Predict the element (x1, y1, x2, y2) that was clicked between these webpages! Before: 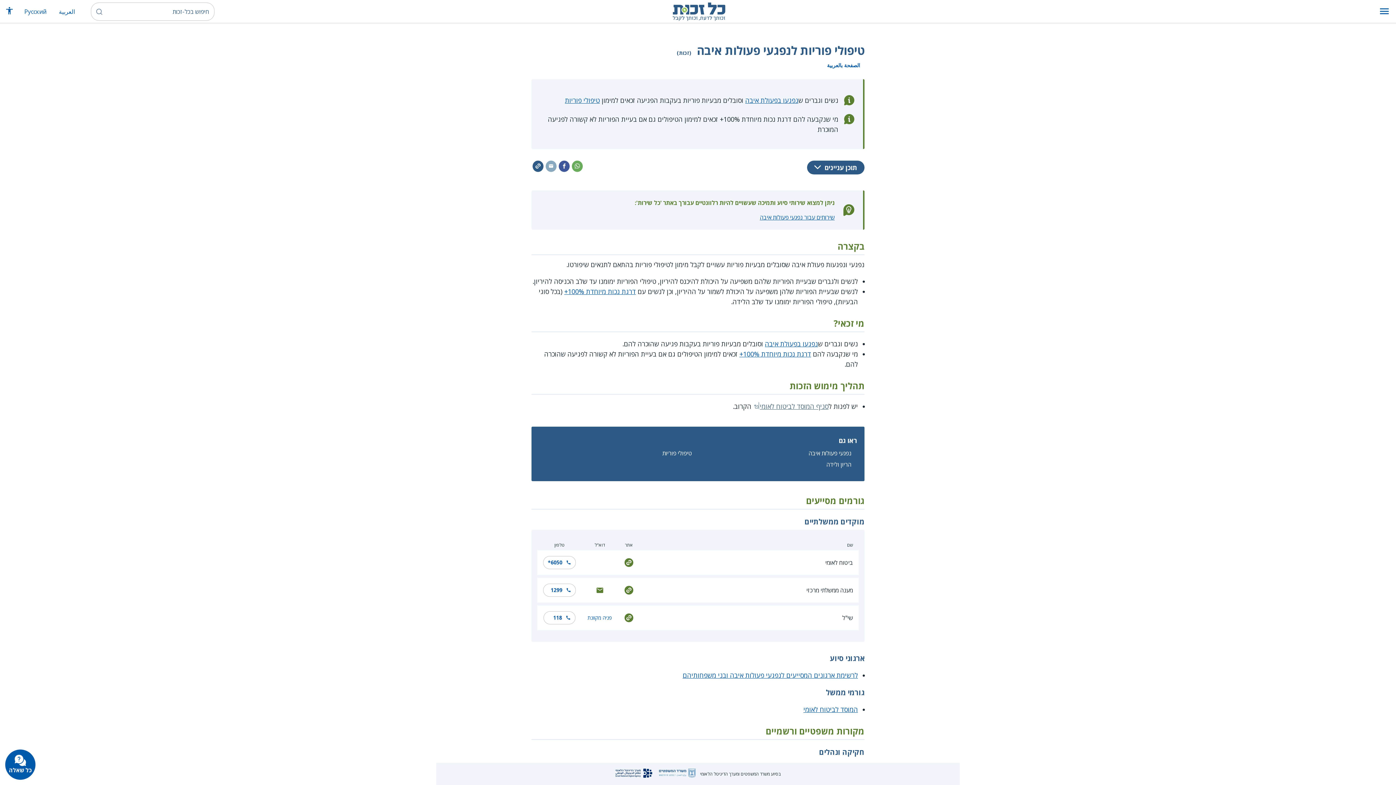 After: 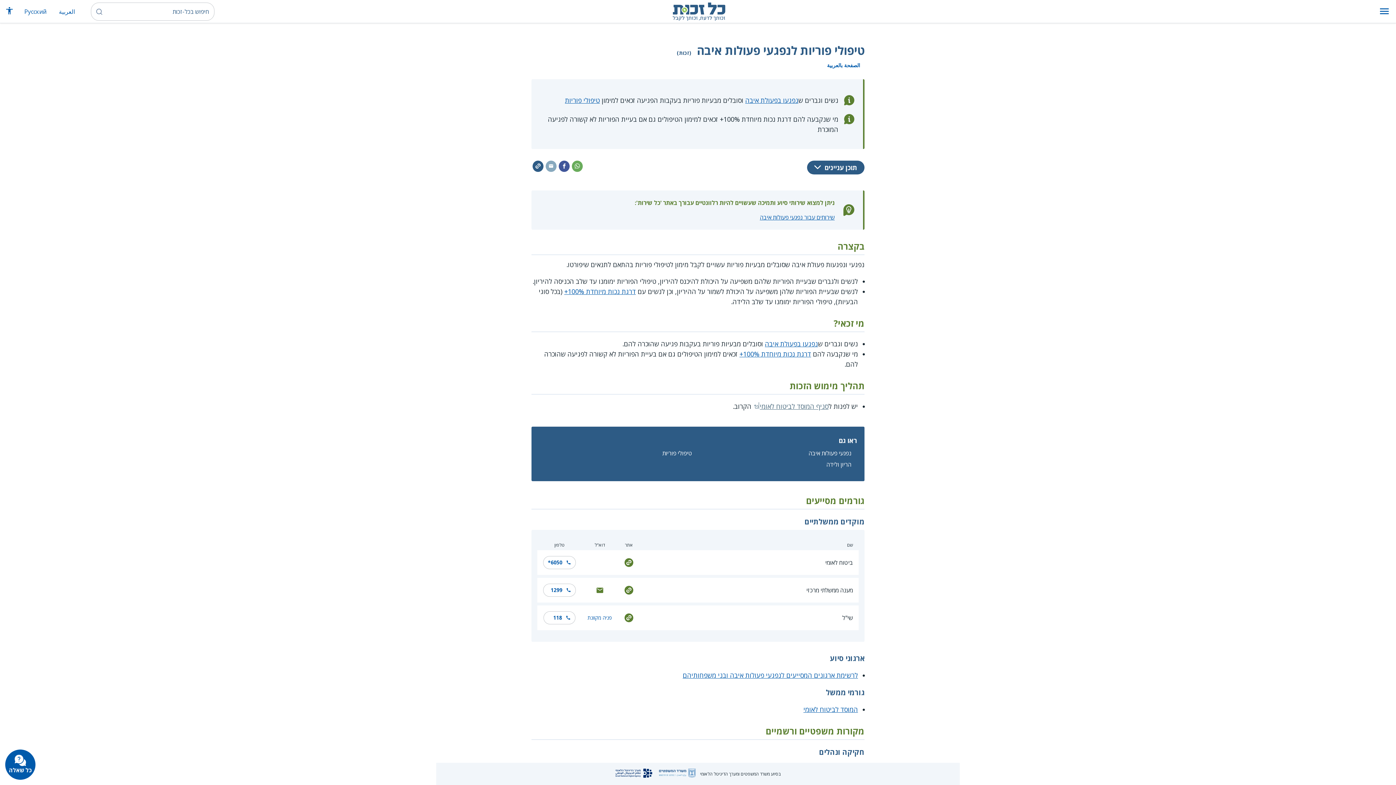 Action: label: חיפוש bbox: (95, 7, 102, 16)